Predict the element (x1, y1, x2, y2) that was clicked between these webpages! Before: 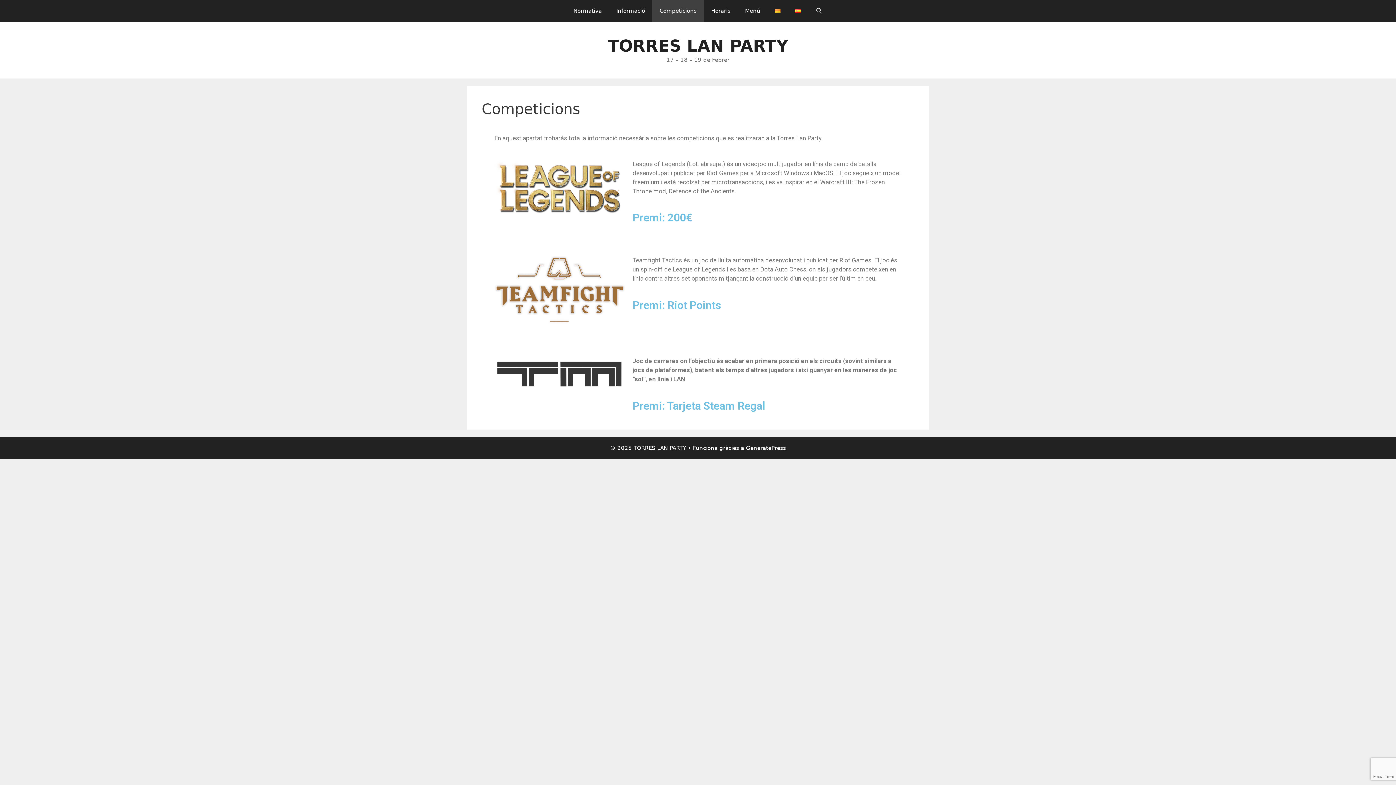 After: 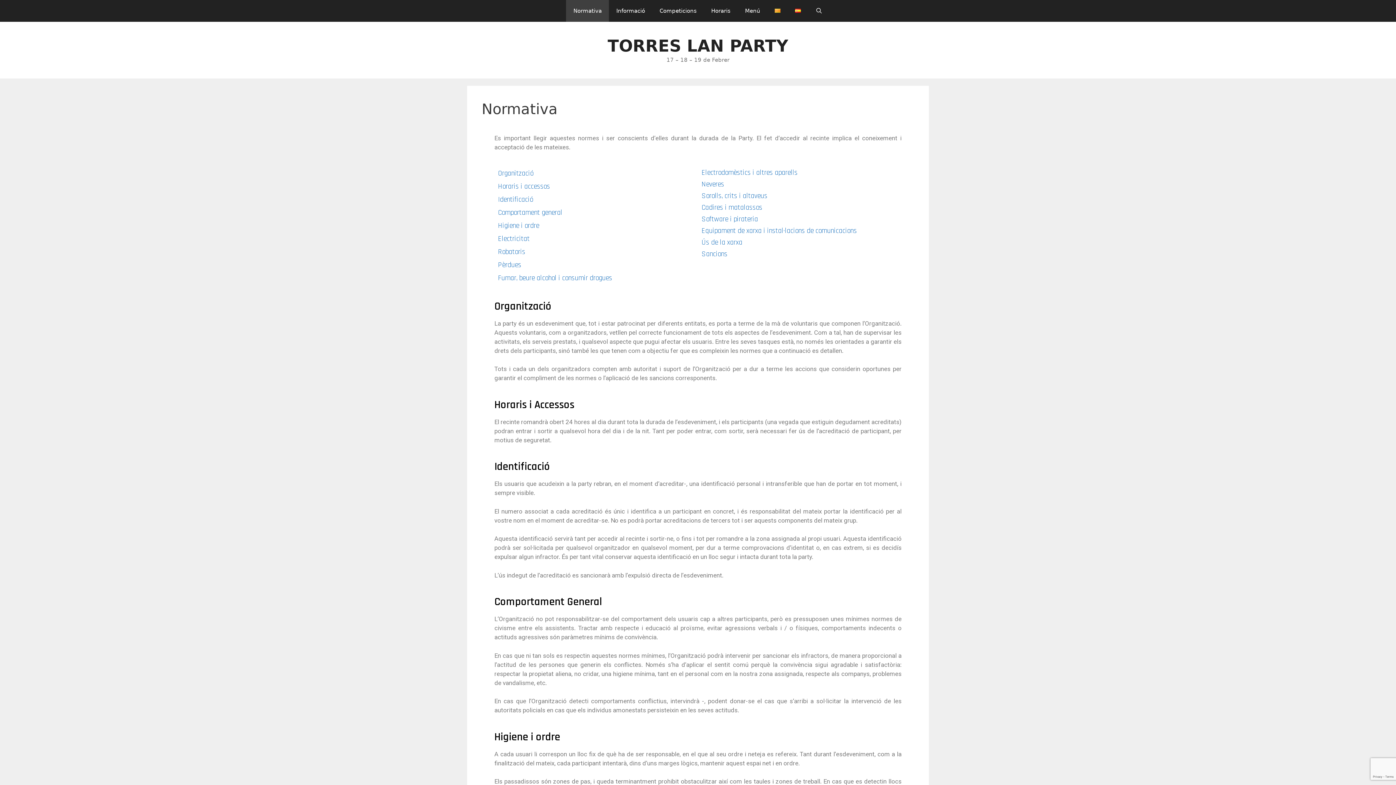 Action: bbox: (566, 0, 609, 21) label: Normativa